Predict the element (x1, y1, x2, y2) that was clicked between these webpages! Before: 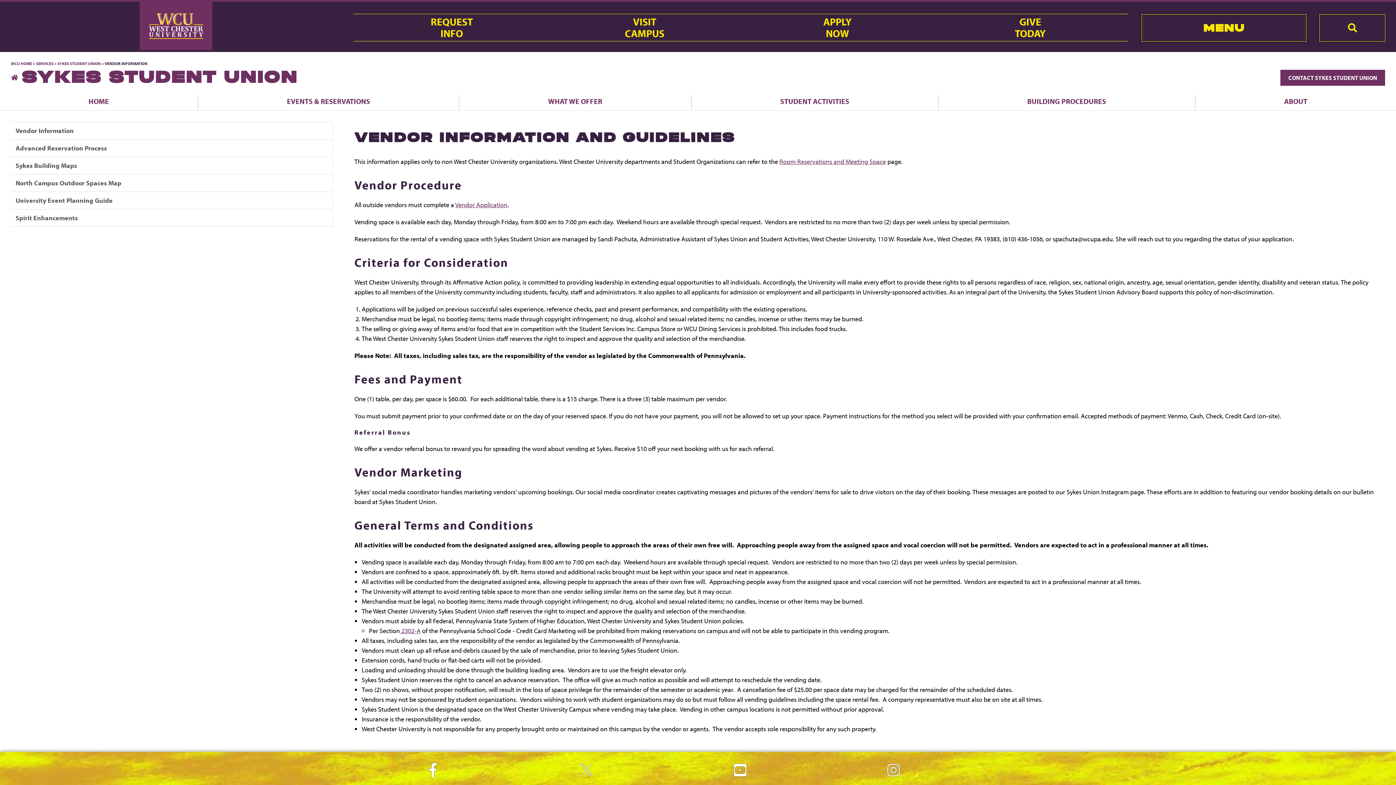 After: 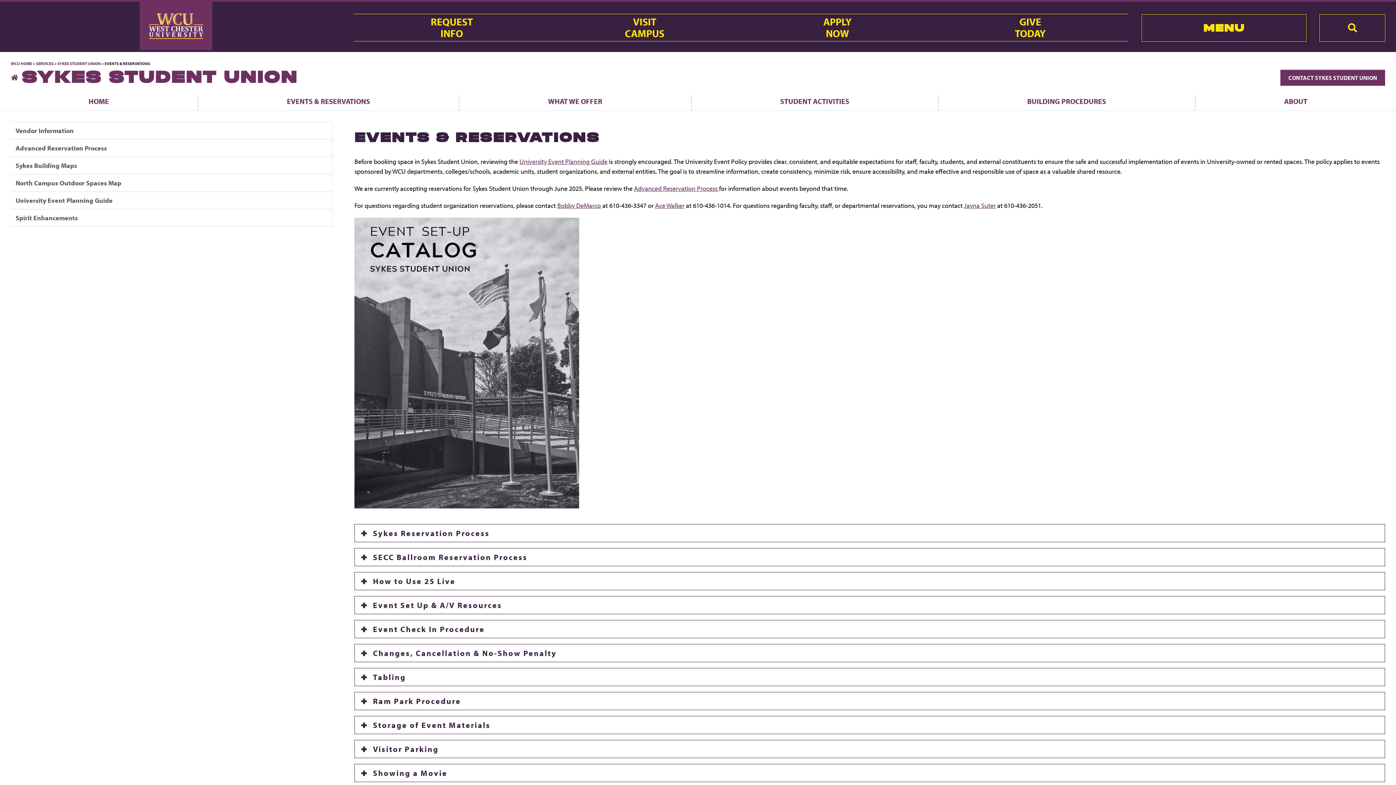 Action: bbox: (779, 157, 886, 165) label: Room Reservations and Meeting Space